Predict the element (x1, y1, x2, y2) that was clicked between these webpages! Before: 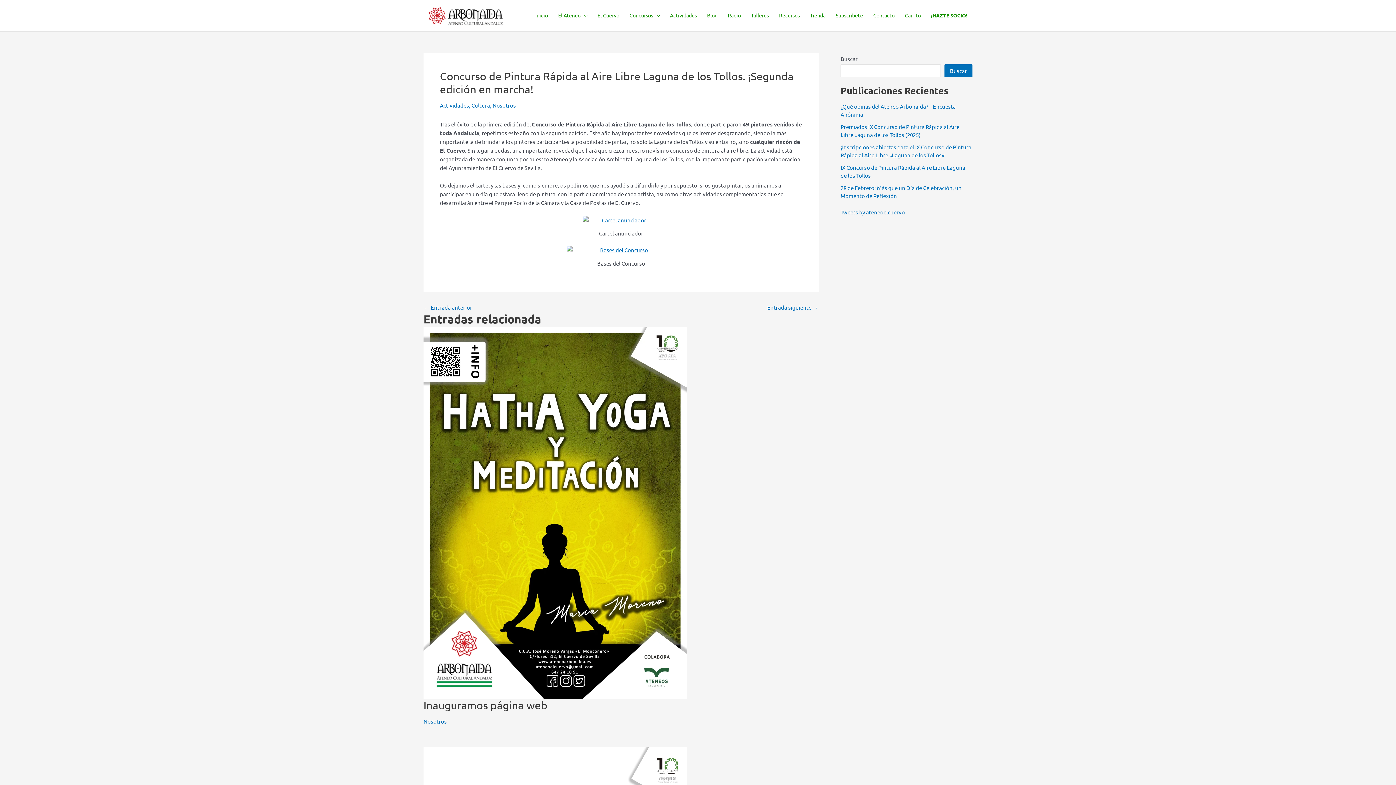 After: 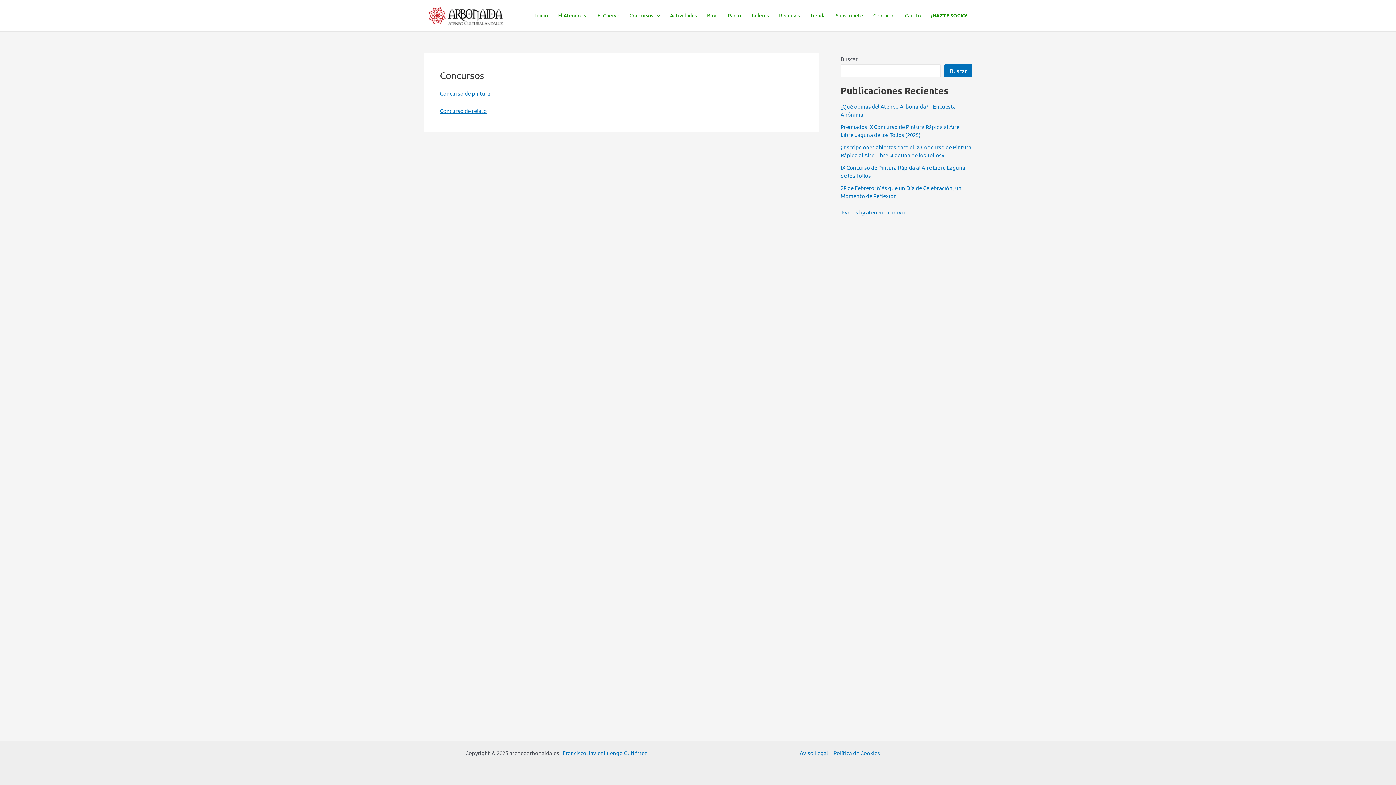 Action: label: Concursos bbox: (624, 3, 665, 28)